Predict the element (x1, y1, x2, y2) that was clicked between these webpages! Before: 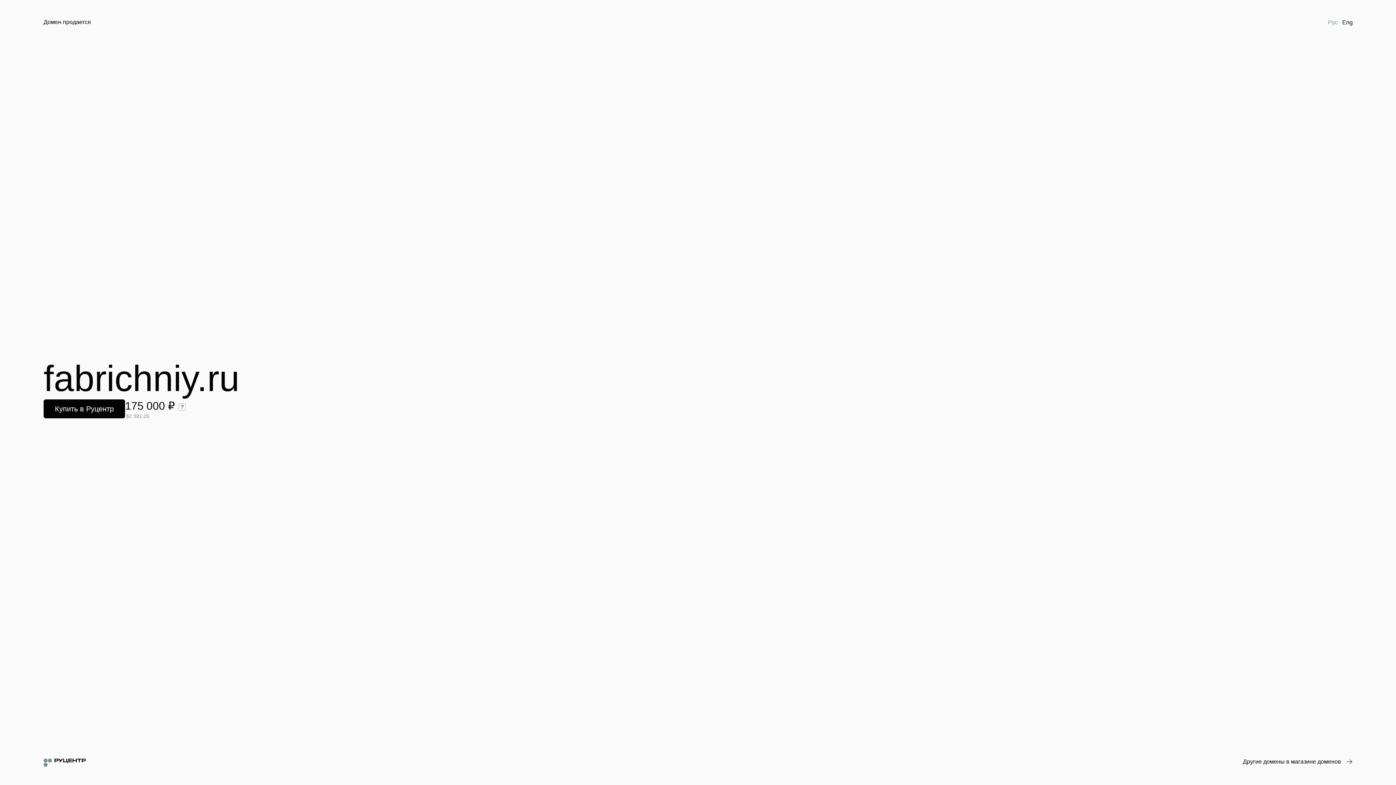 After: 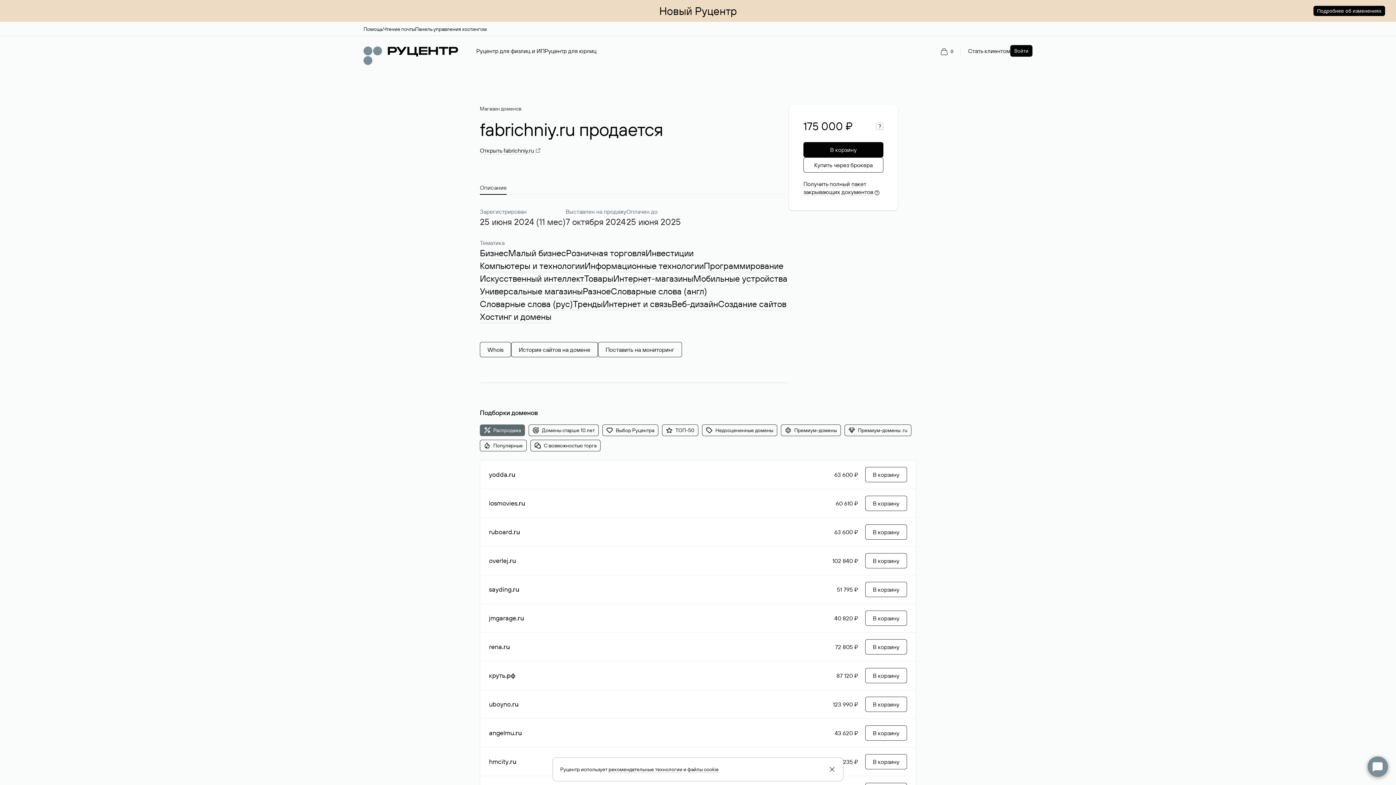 Action: label: Купить в Руцентр bbox: (43, 399, 125, 418)